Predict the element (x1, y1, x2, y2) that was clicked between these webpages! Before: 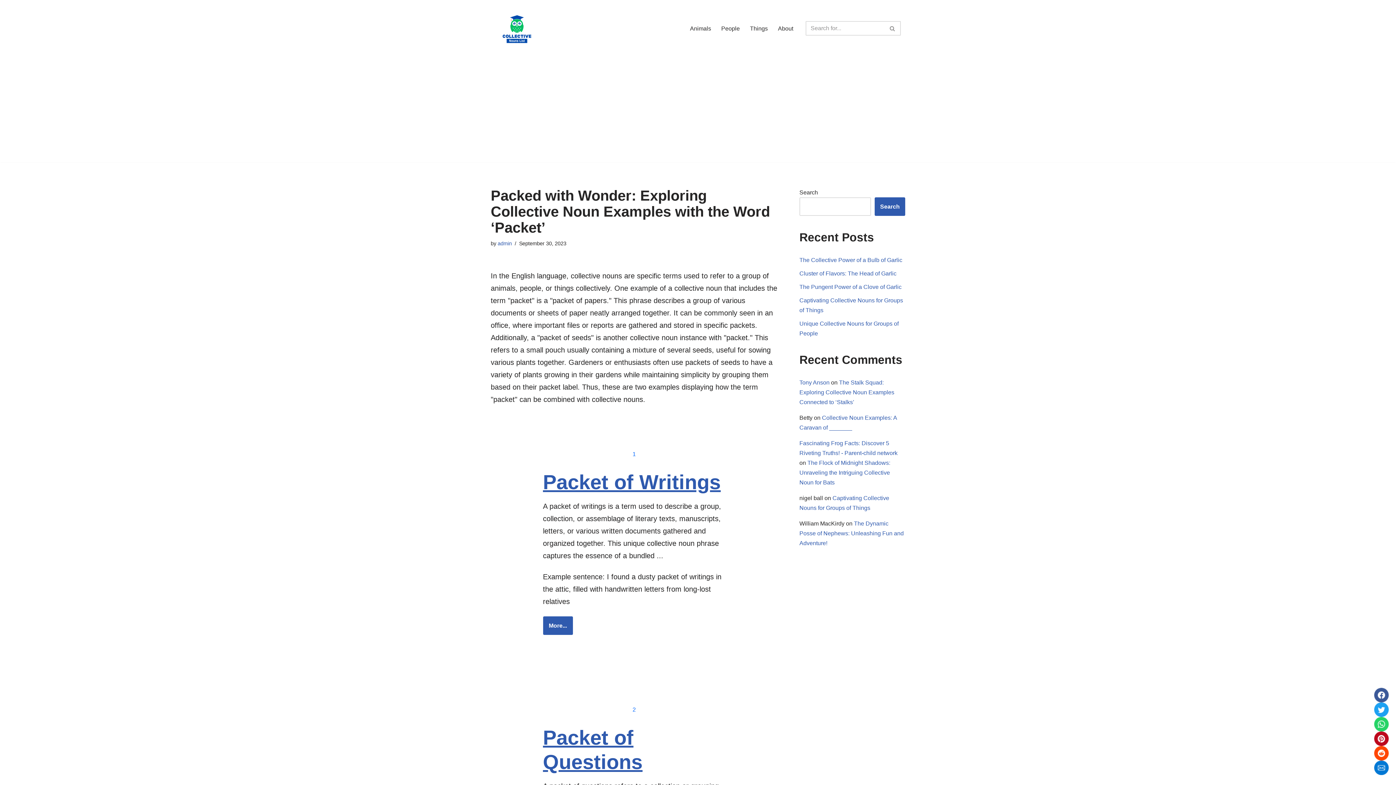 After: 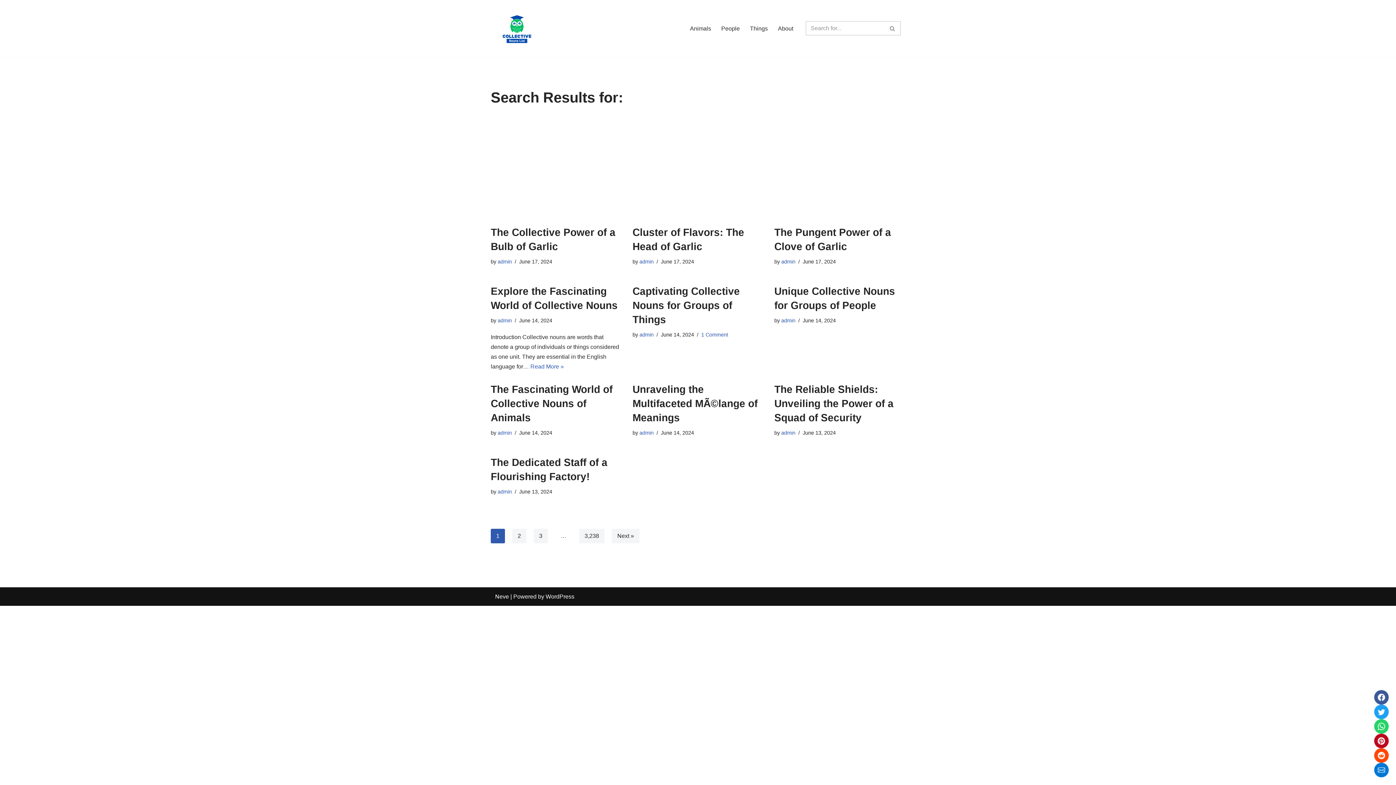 Action: label: Search bbox: (884, 21, 901, 35)